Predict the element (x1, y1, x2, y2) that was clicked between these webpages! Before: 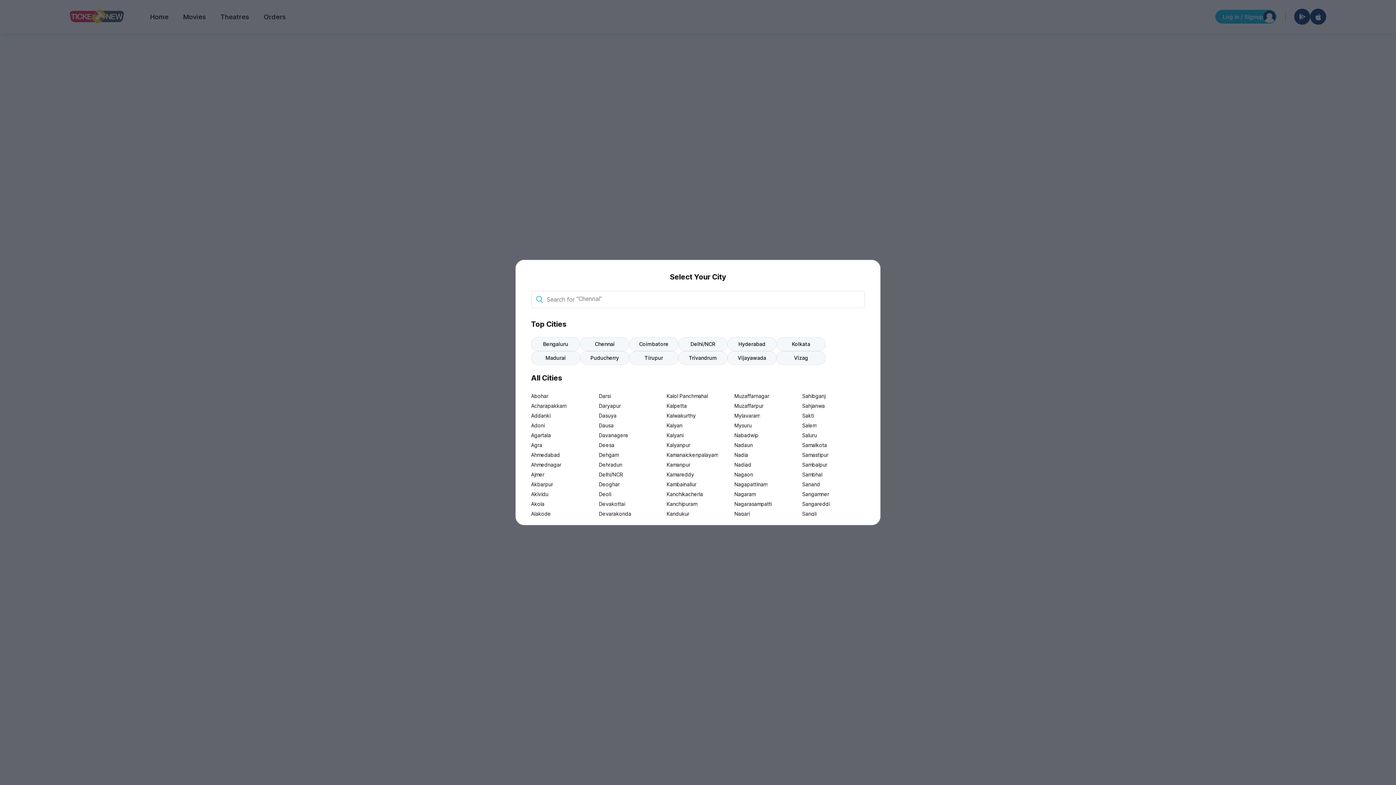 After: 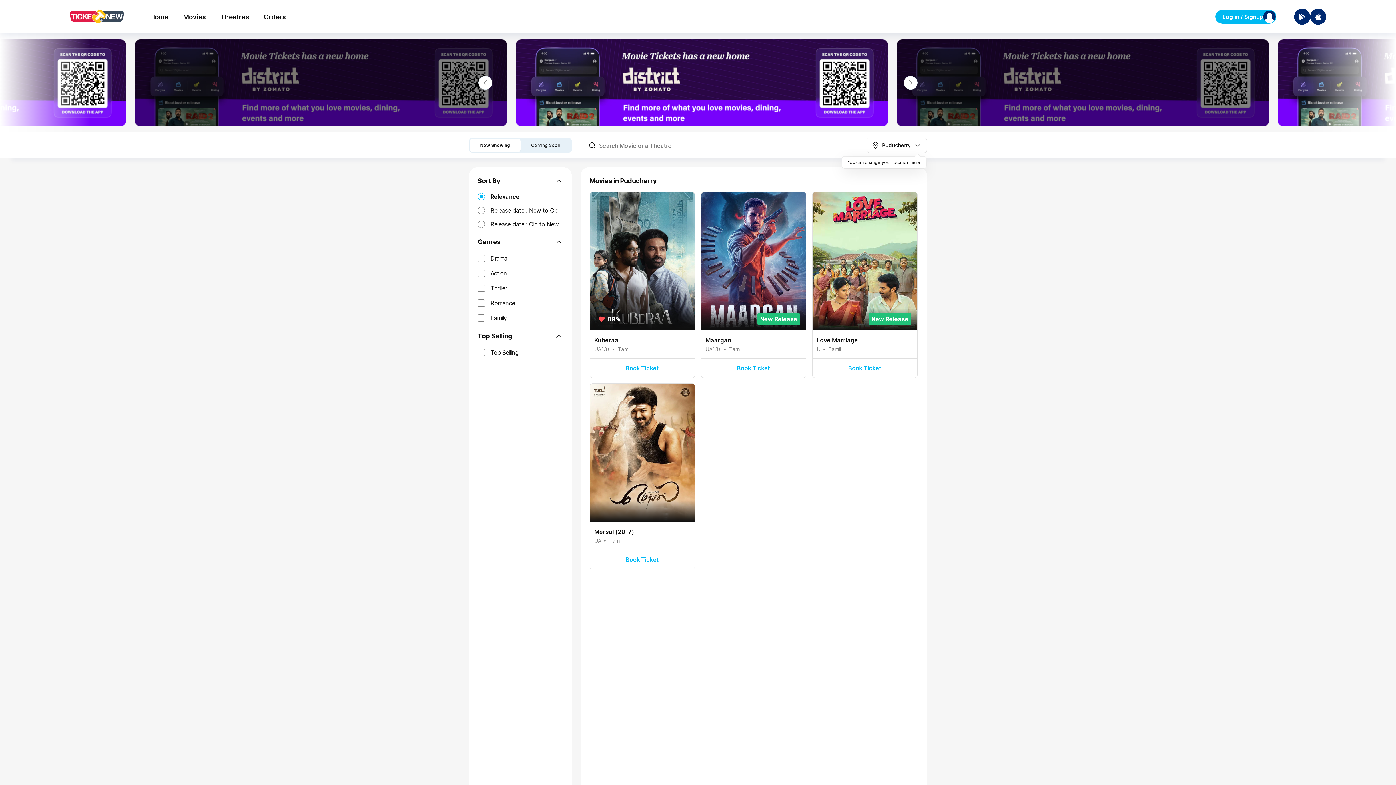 Action: label: Puducherry bbox: (580, 351, 629, 365)